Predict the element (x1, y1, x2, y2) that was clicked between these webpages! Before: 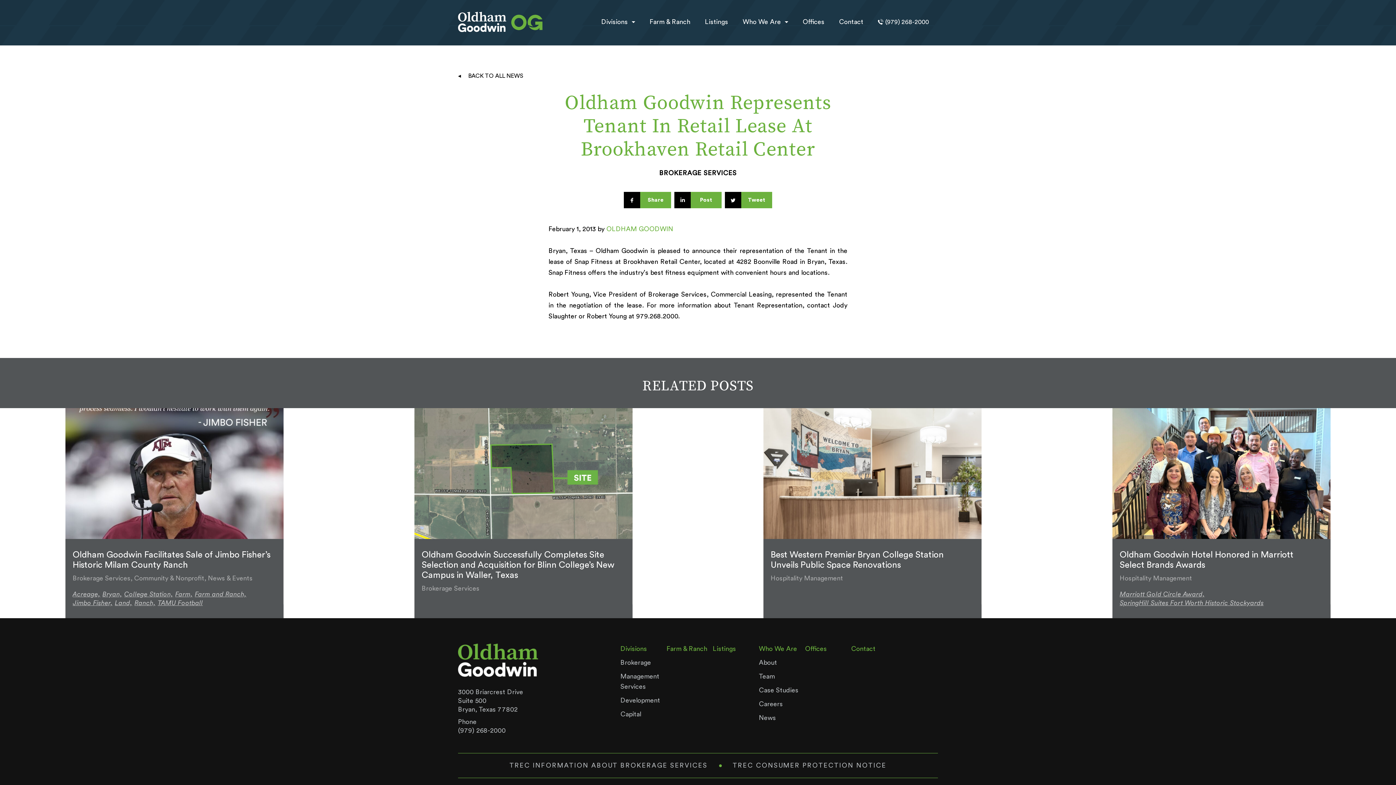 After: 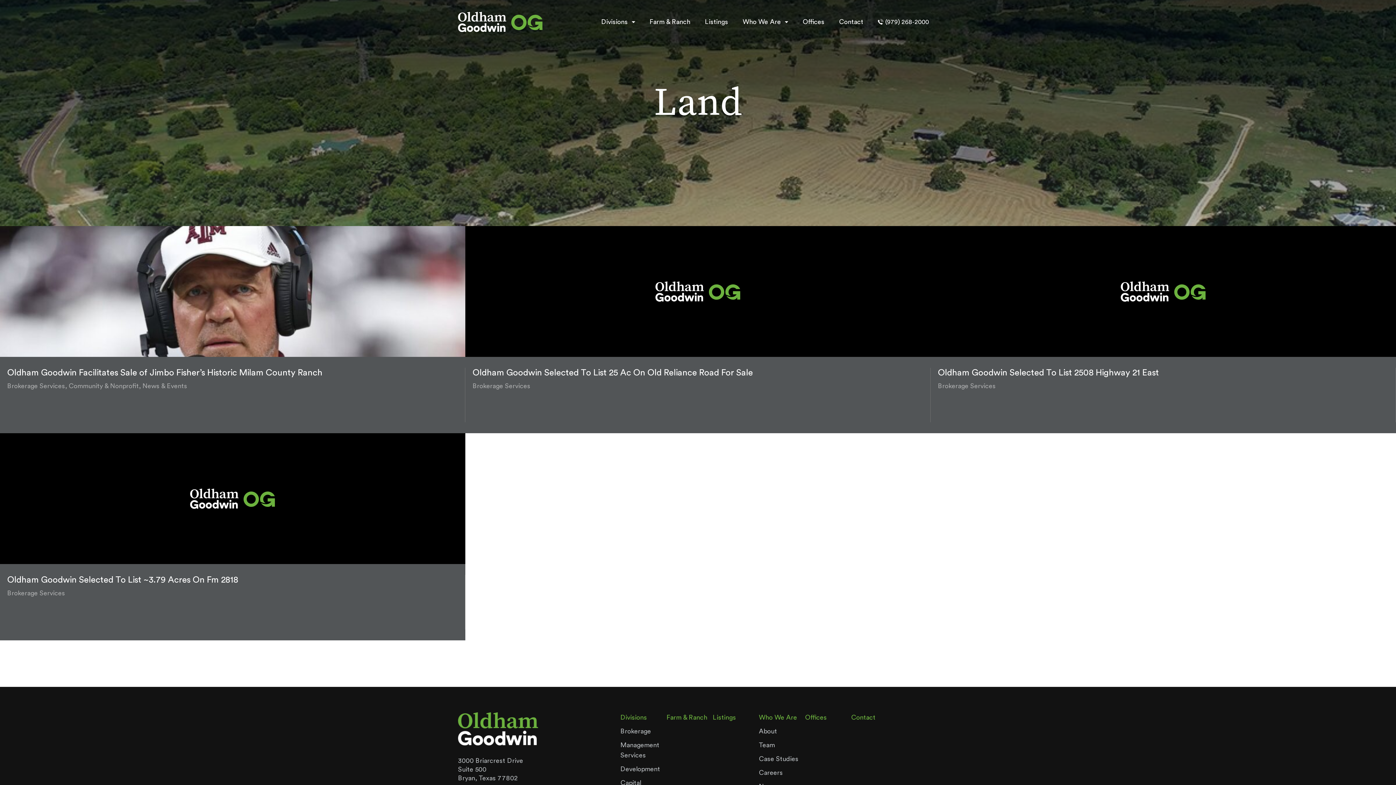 Action: bbox: (114, 600, 132, 606) label: Land,